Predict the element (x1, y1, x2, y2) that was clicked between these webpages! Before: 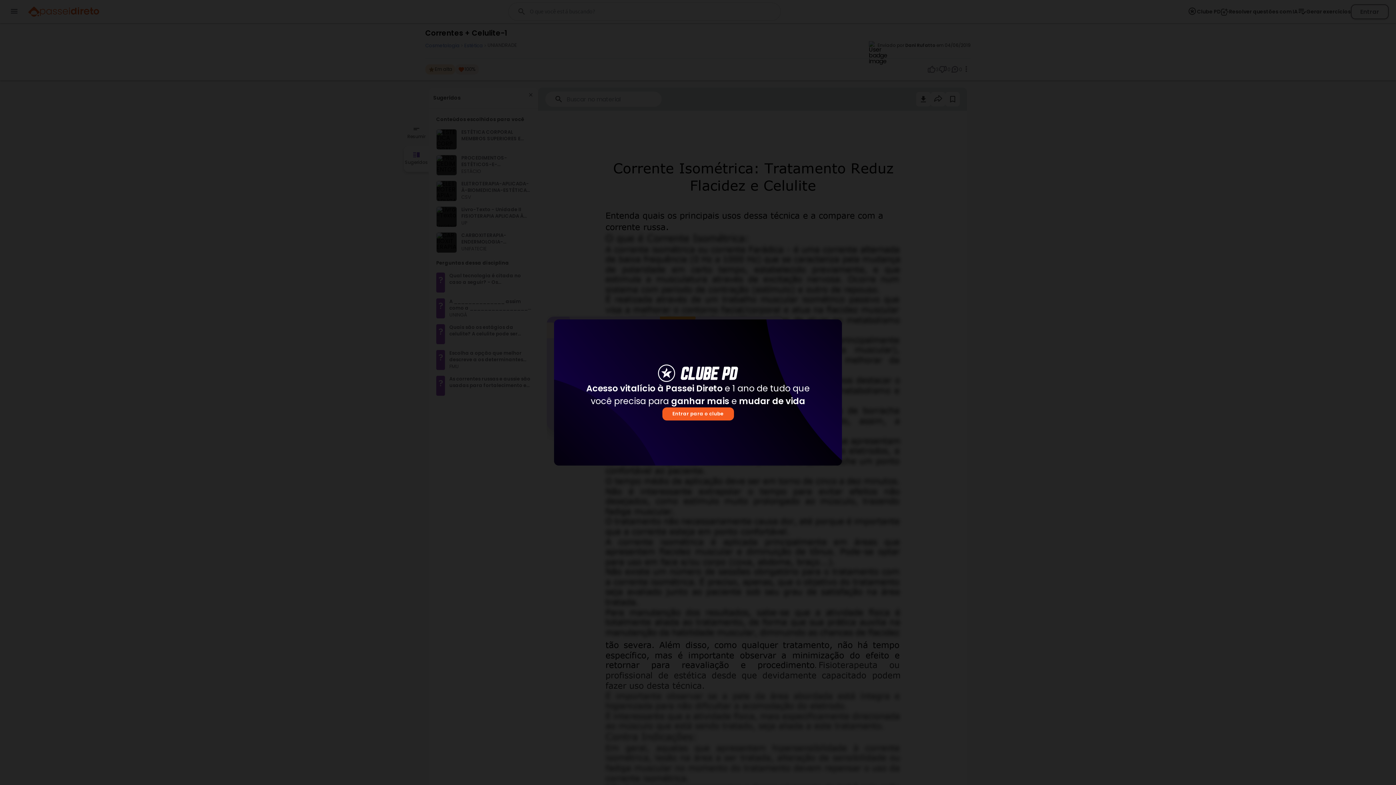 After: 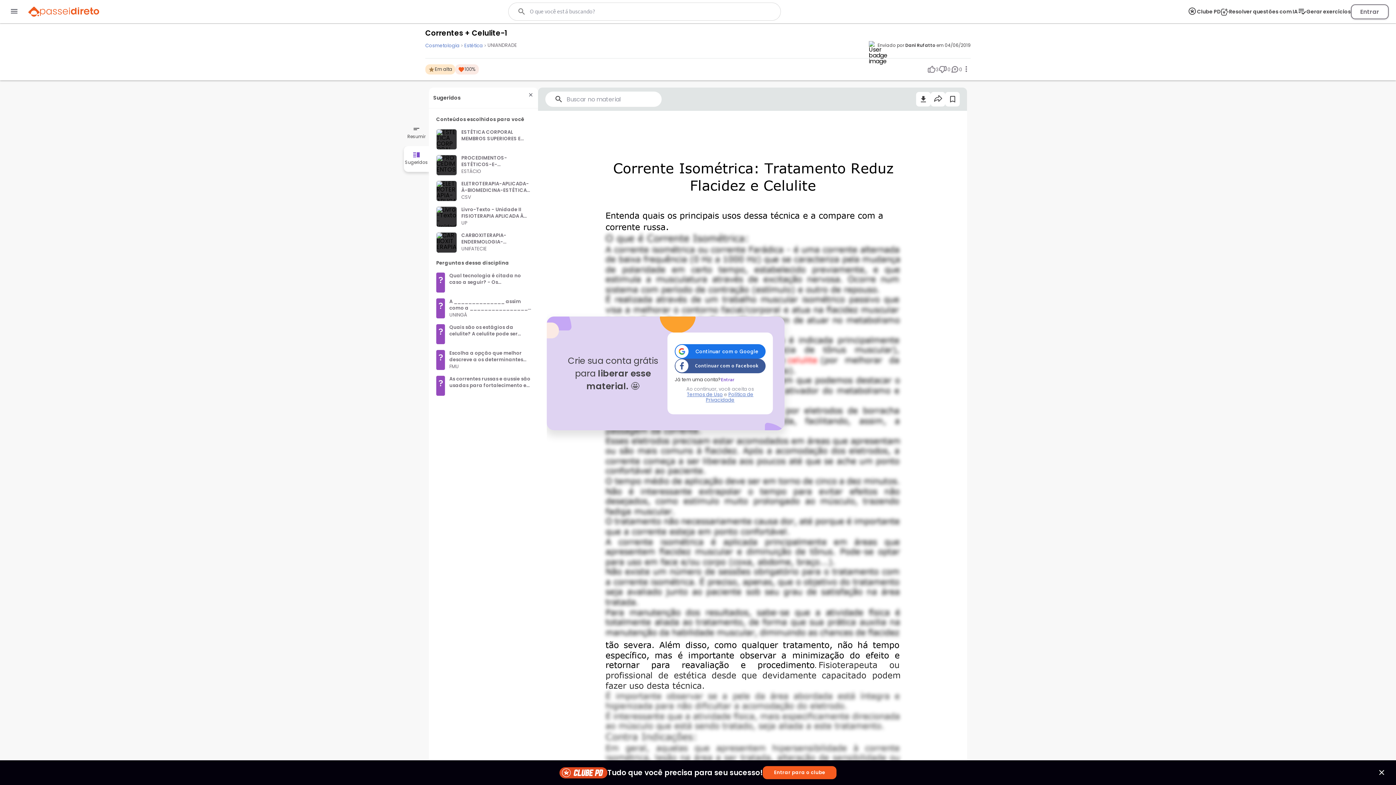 Action: label: Fechar bbox: (827, 328, 833, 334)